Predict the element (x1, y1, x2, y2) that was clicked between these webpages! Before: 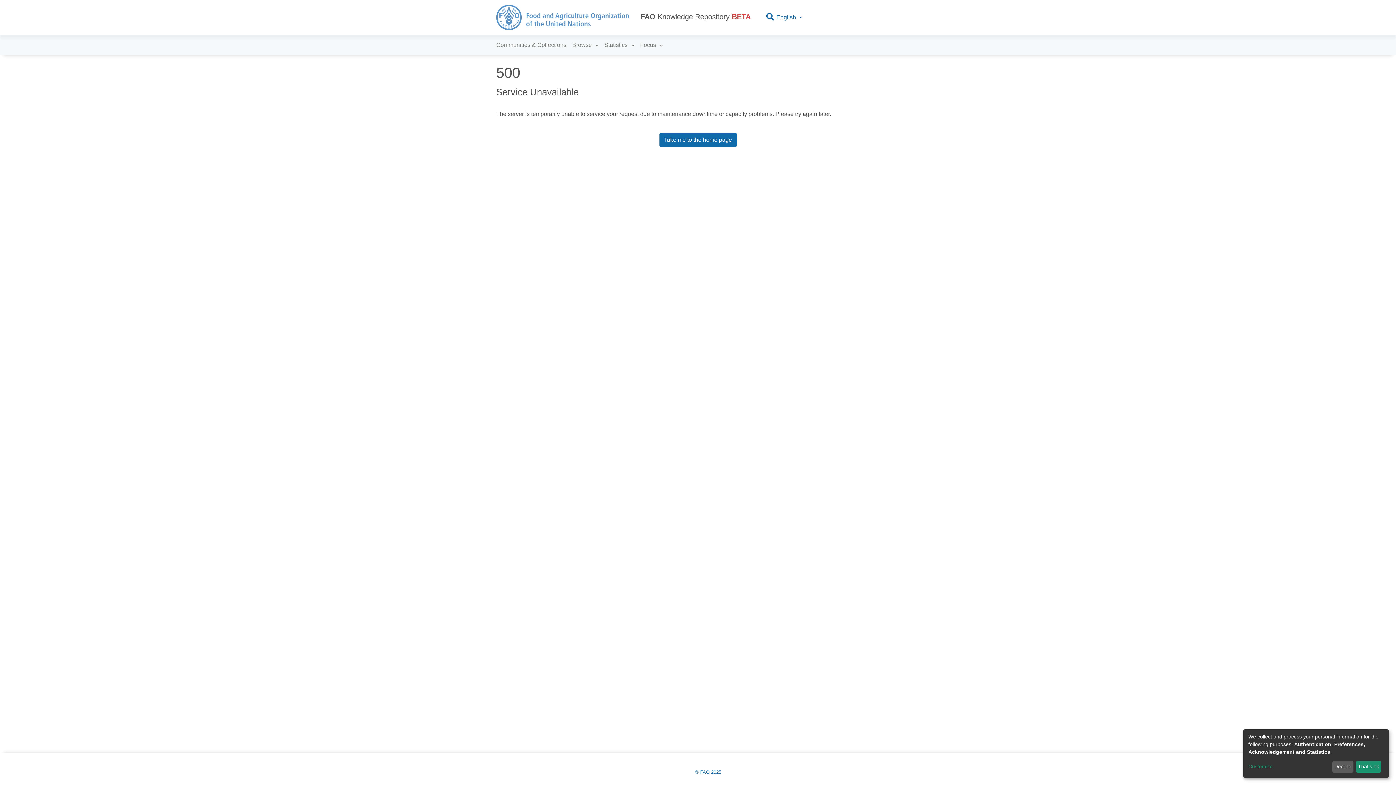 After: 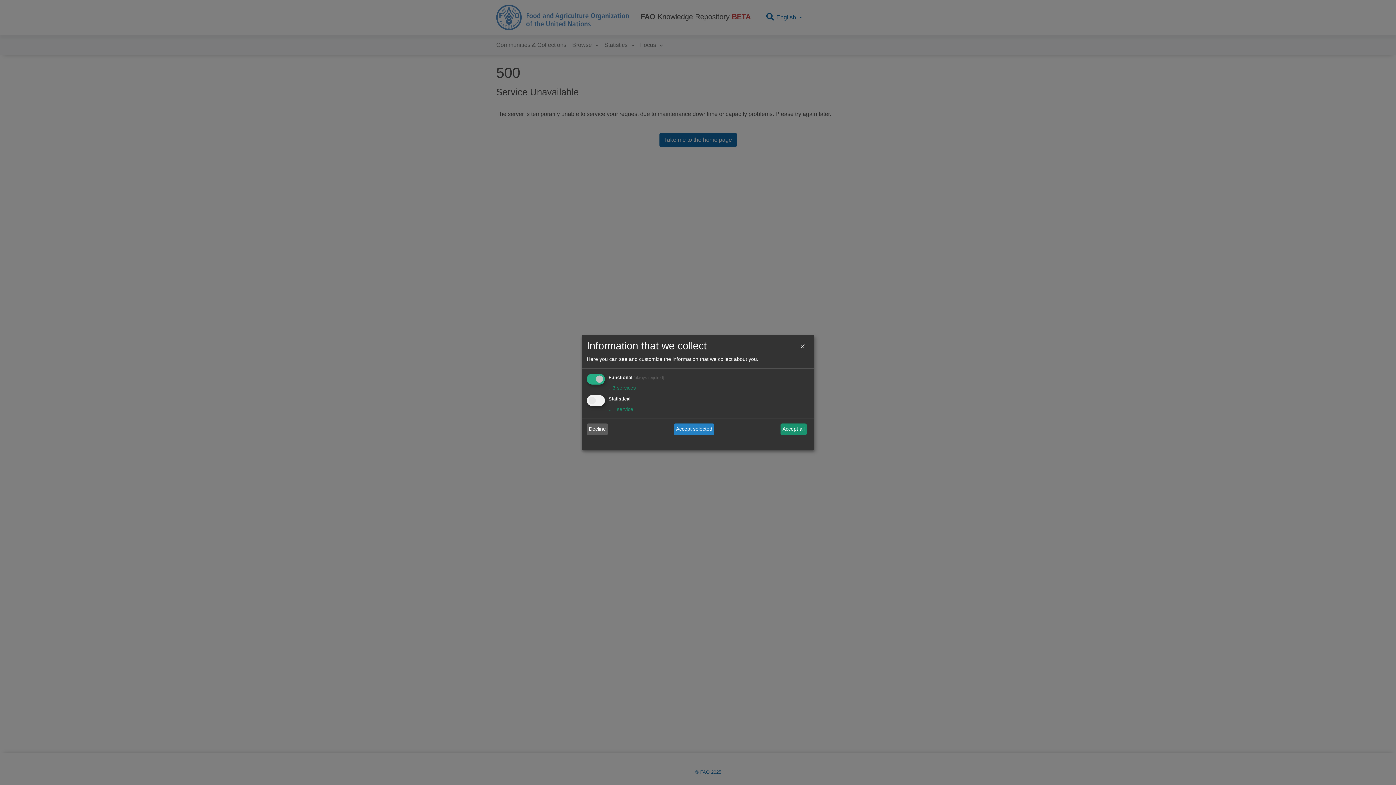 Action: bbox: (1248, 763, 1330, 771) label: Customize